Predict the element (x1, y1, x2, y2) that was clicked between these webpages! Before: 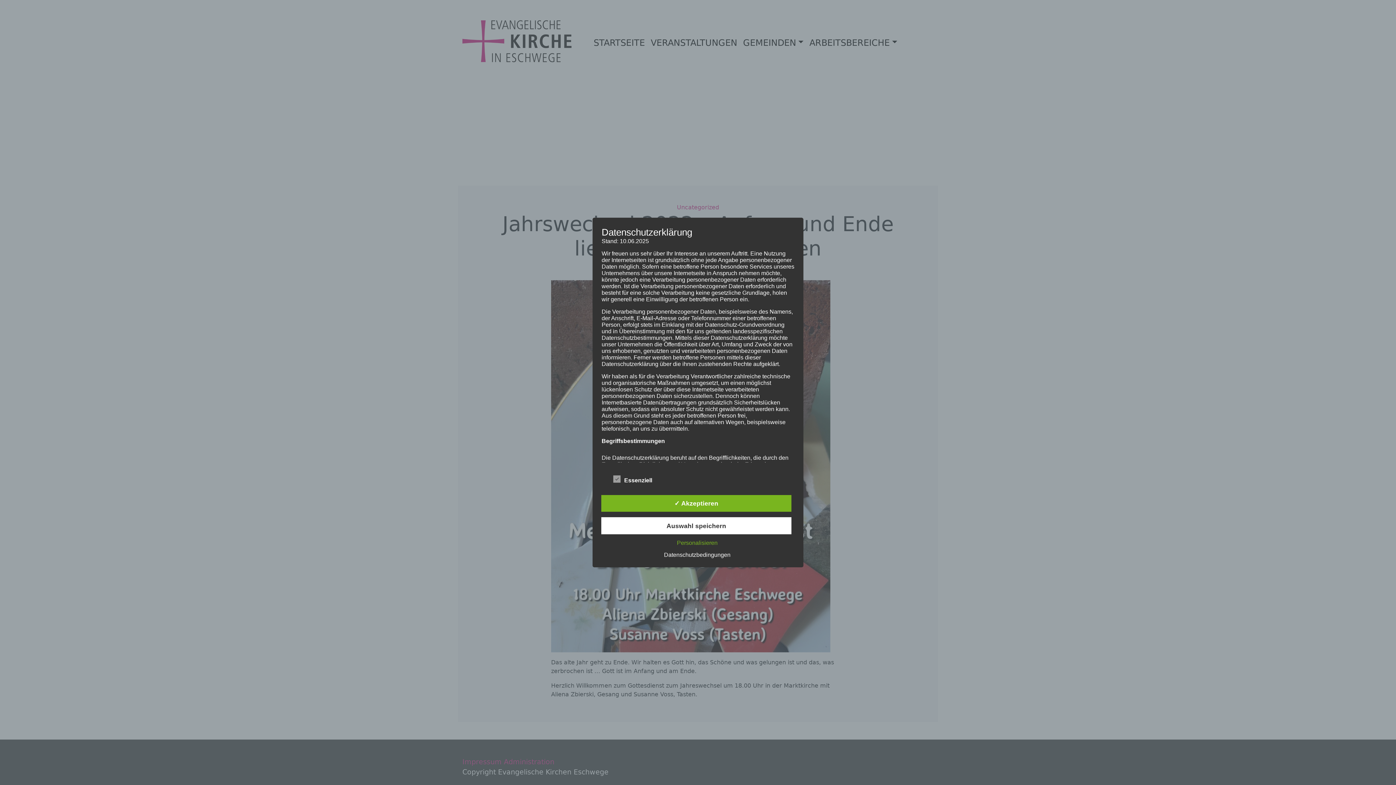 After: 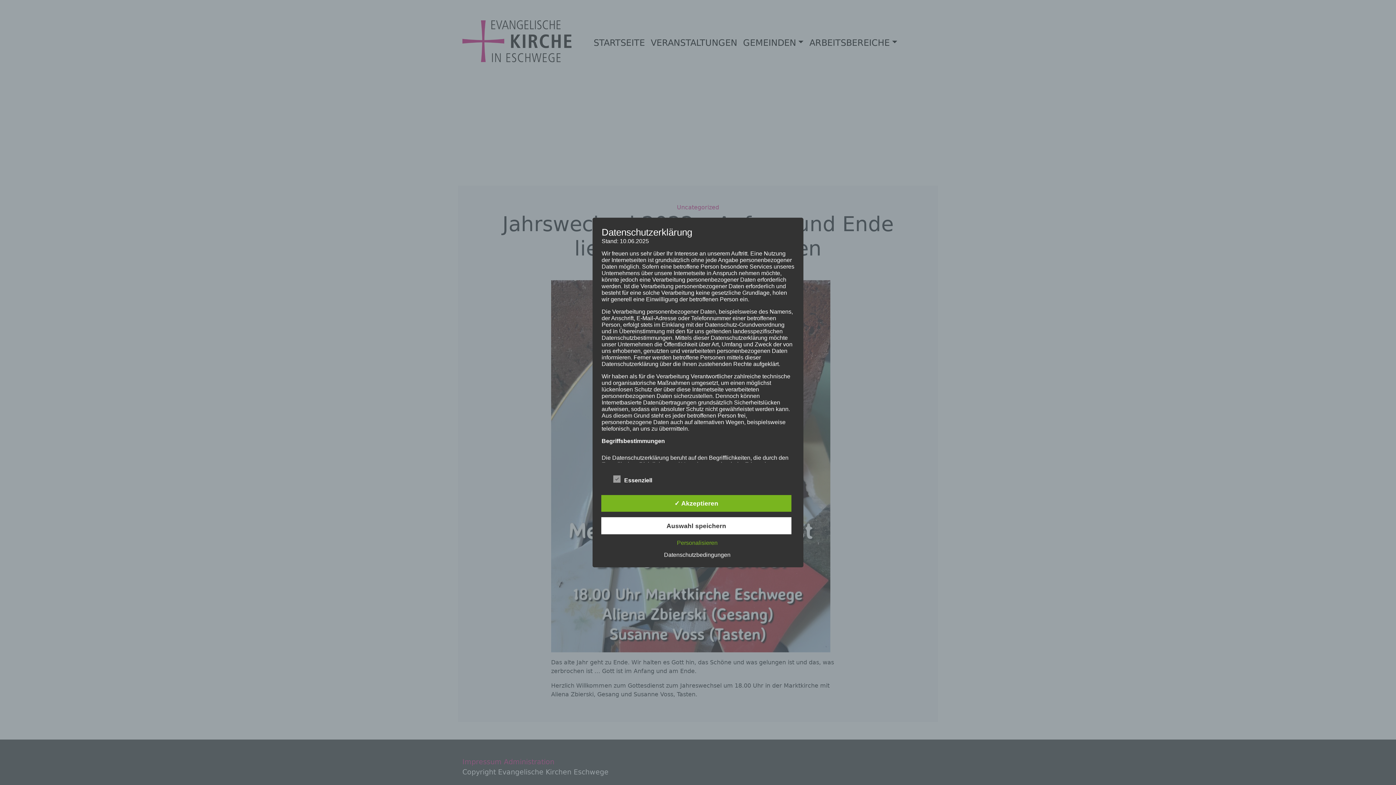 Action: label: Datenschutzbedingungen bbox: (660, 551, 734, 558)